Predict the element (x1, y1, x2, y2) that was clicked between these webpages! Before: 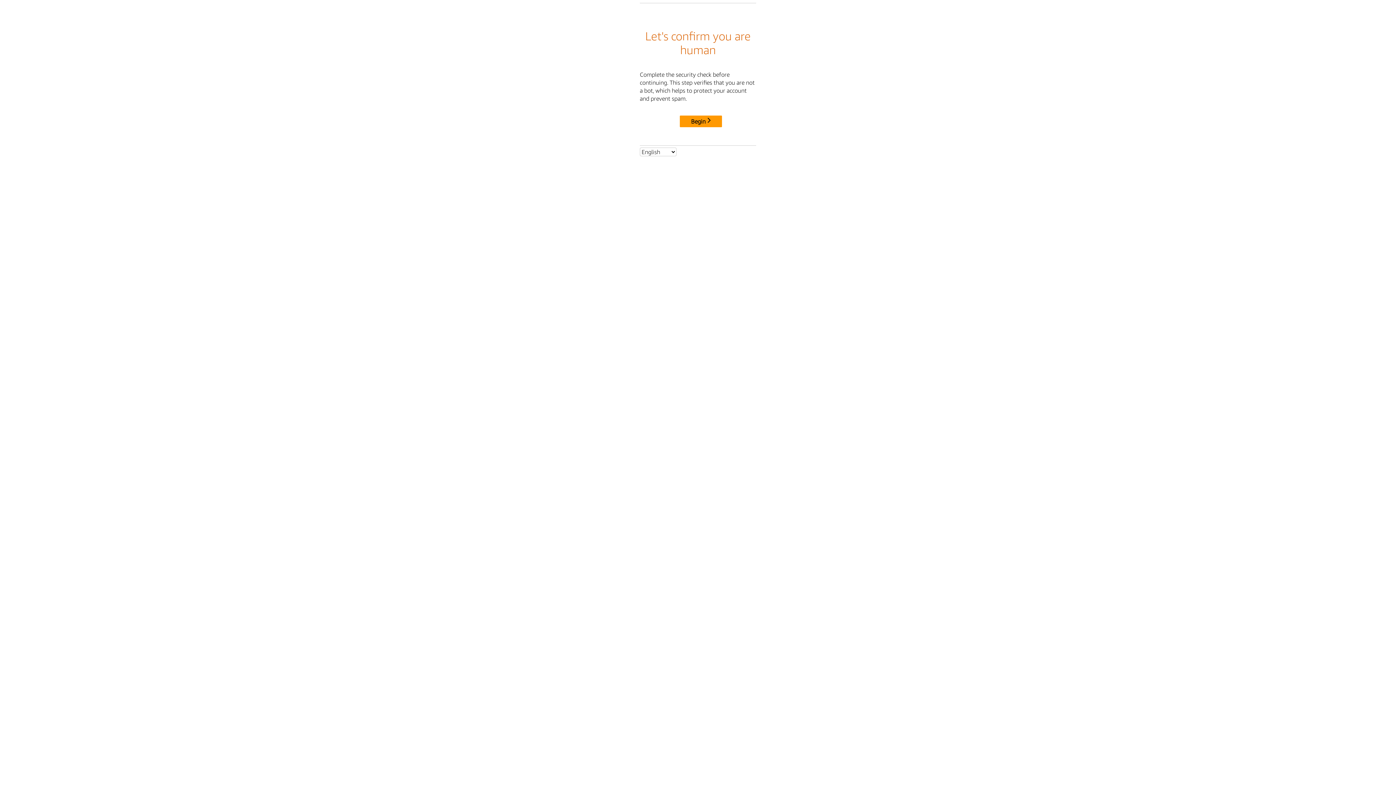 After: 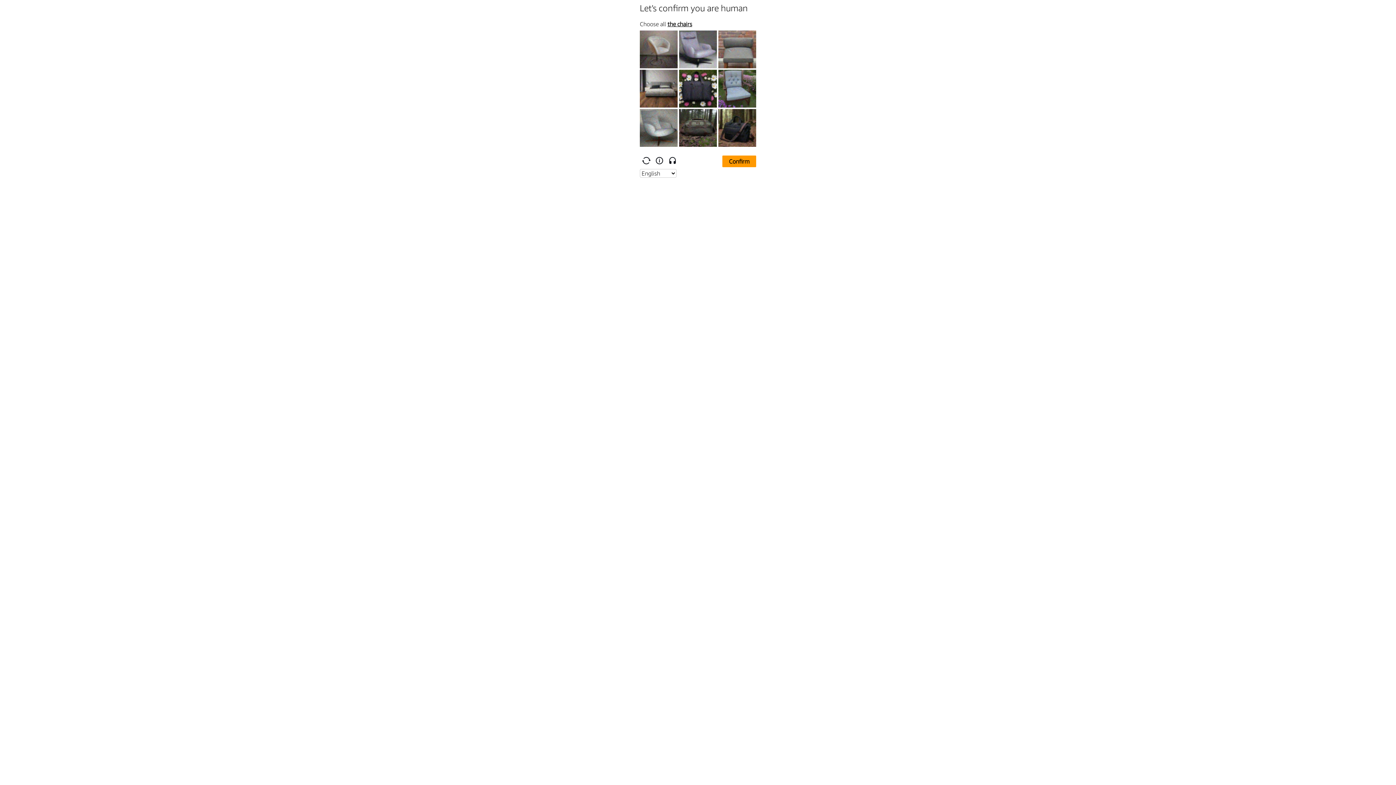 Action: label: Begin bbox: (680, 115, 722, 127)